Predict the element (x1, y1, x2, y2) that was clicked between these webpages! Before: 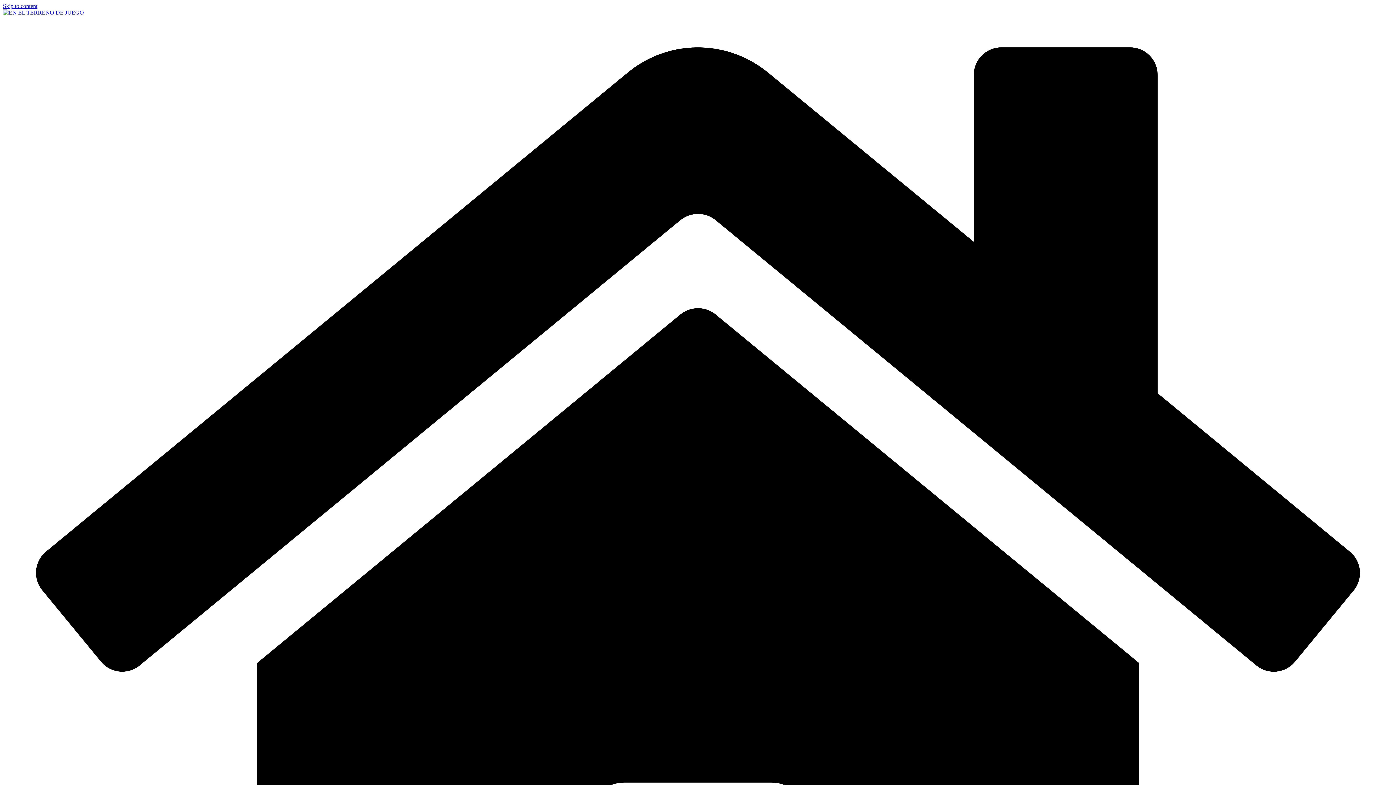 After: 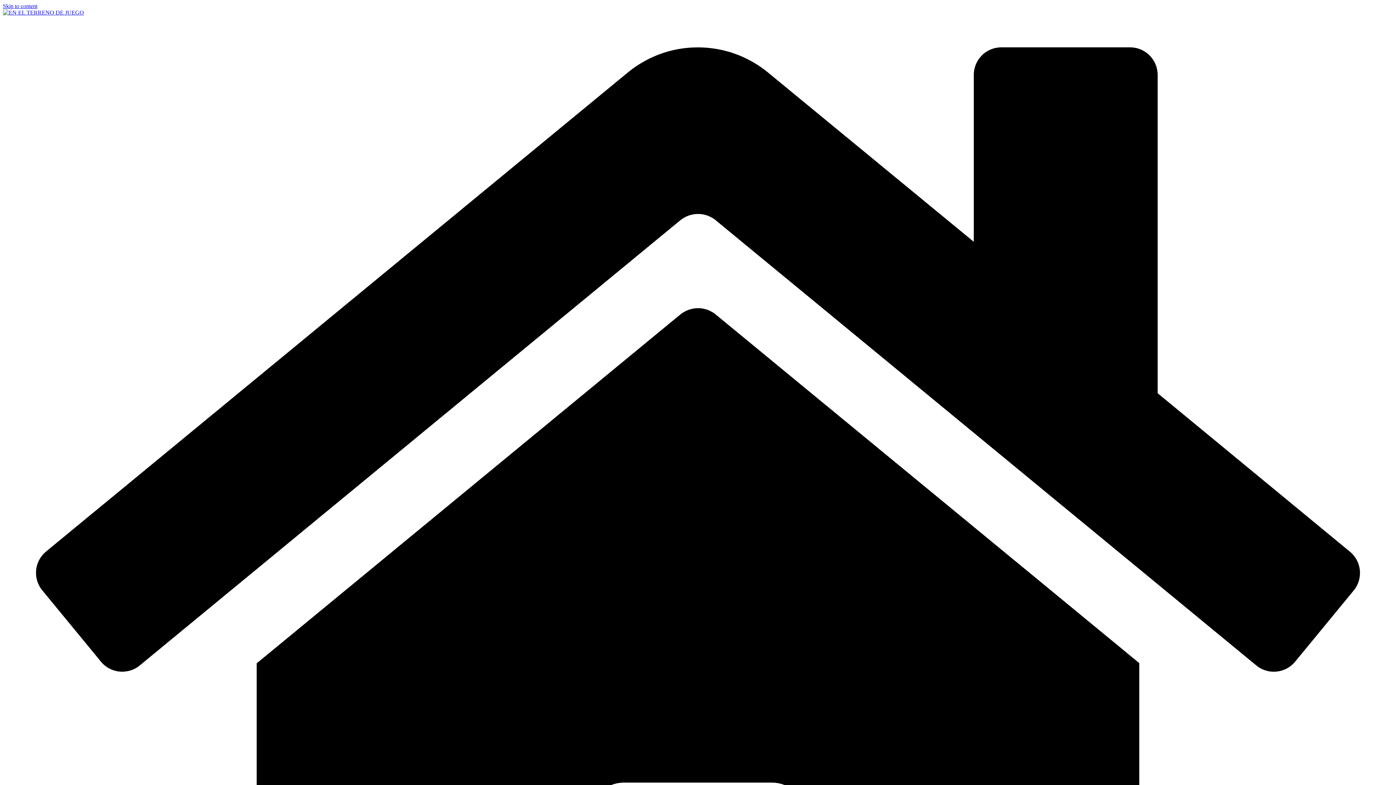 Action: label: Skip to content bbox: (2, 2, 37, 9)